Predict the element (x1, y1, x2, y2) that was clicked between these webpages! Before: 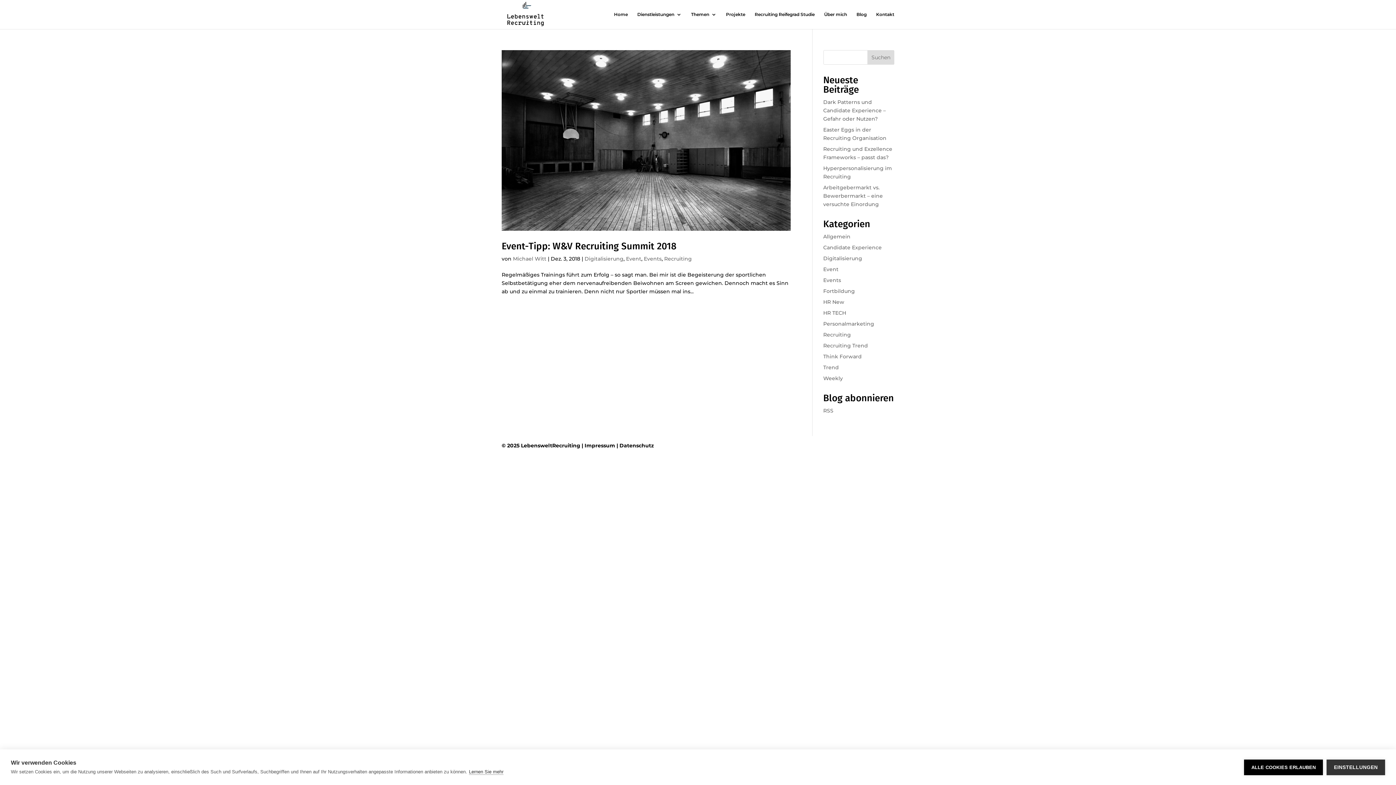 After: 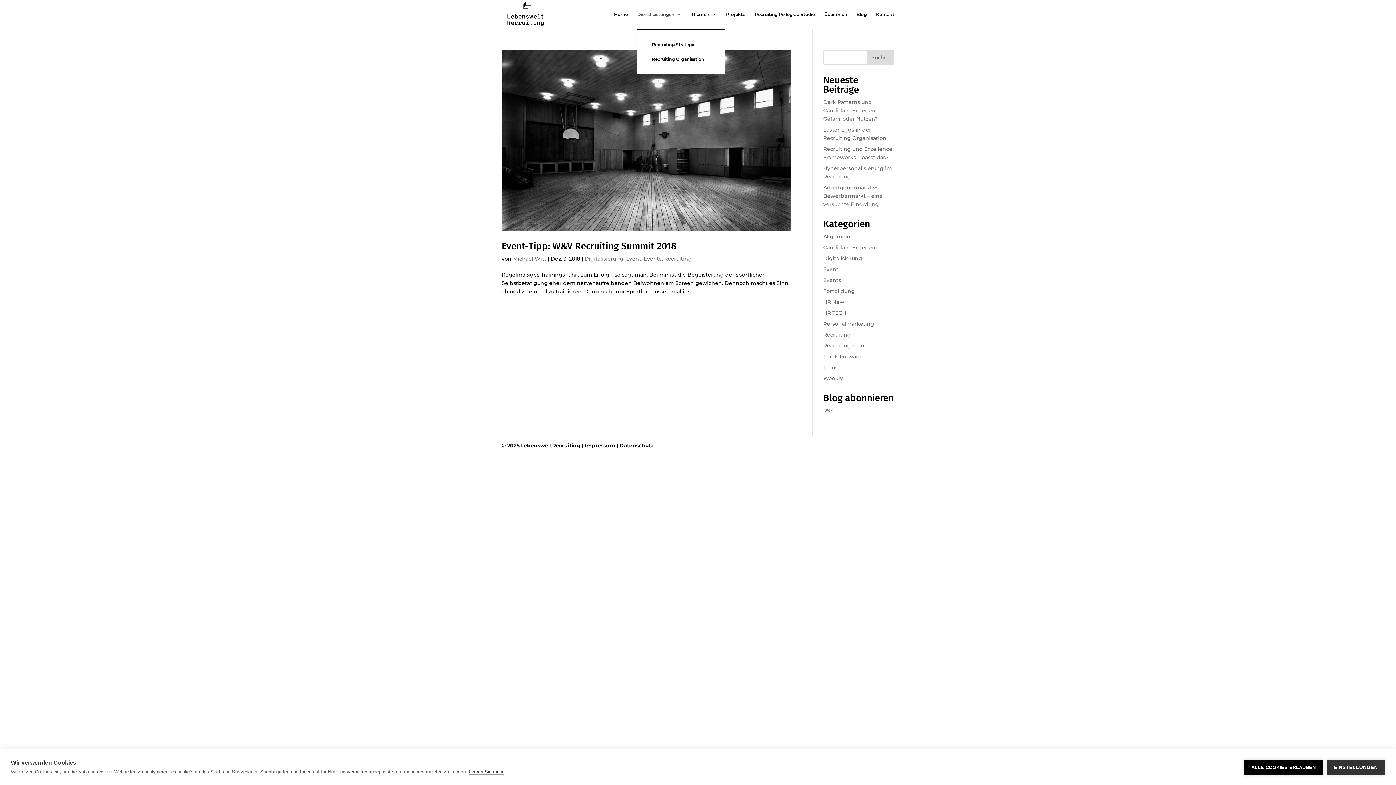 Action: label: Dienstleistungen bbox: (637, 12, 681, 29)